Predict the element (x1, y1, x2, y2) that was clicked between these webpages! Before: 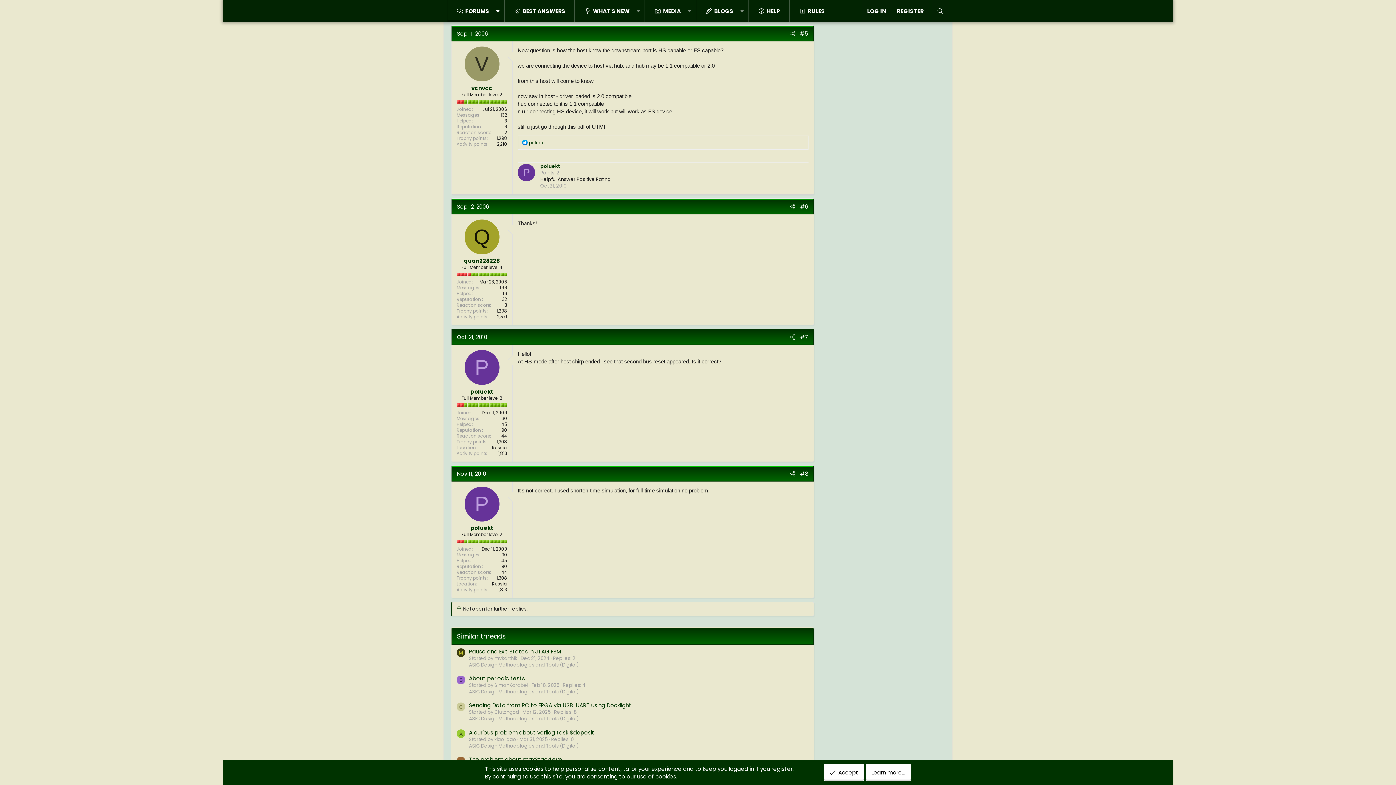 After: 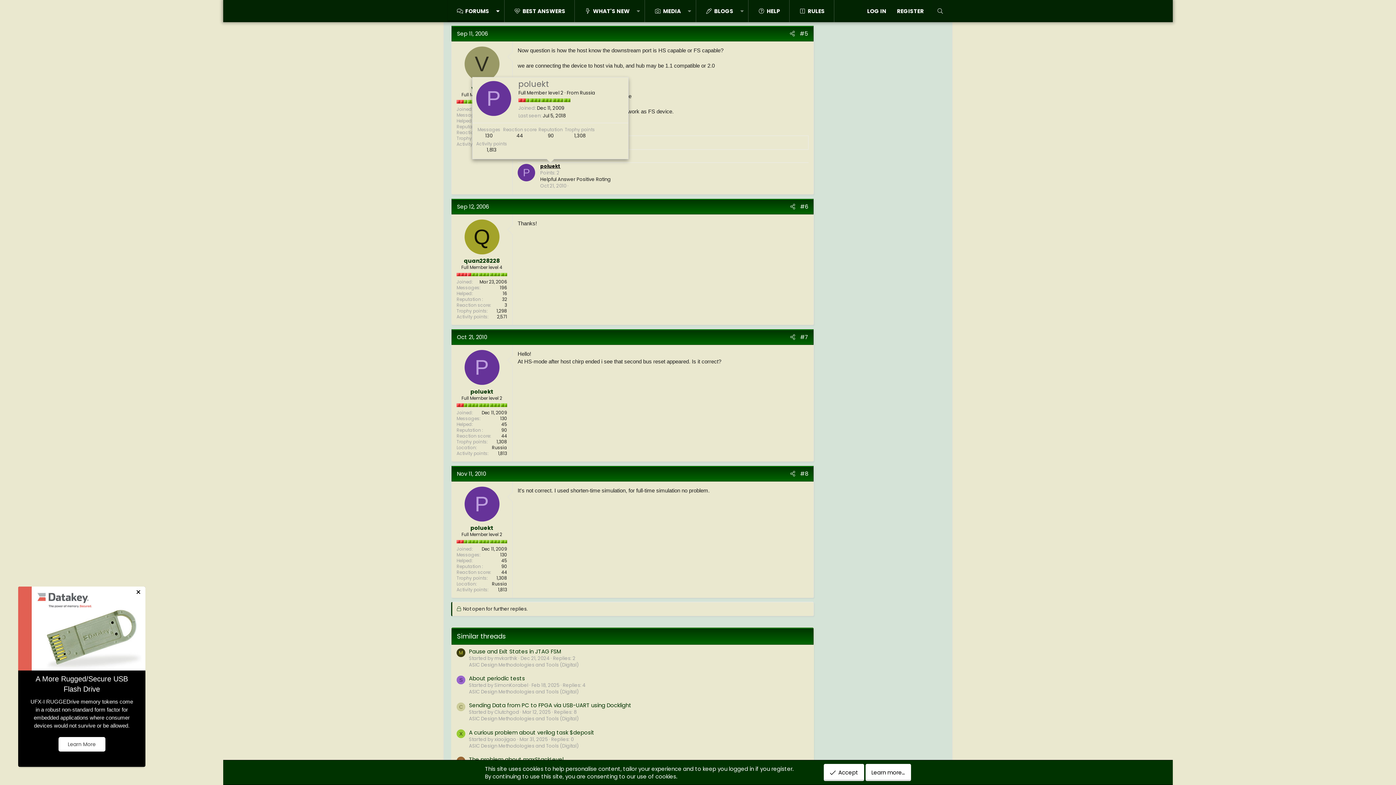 Action: label: poluekt bbox: (540, 162, 560, 169)